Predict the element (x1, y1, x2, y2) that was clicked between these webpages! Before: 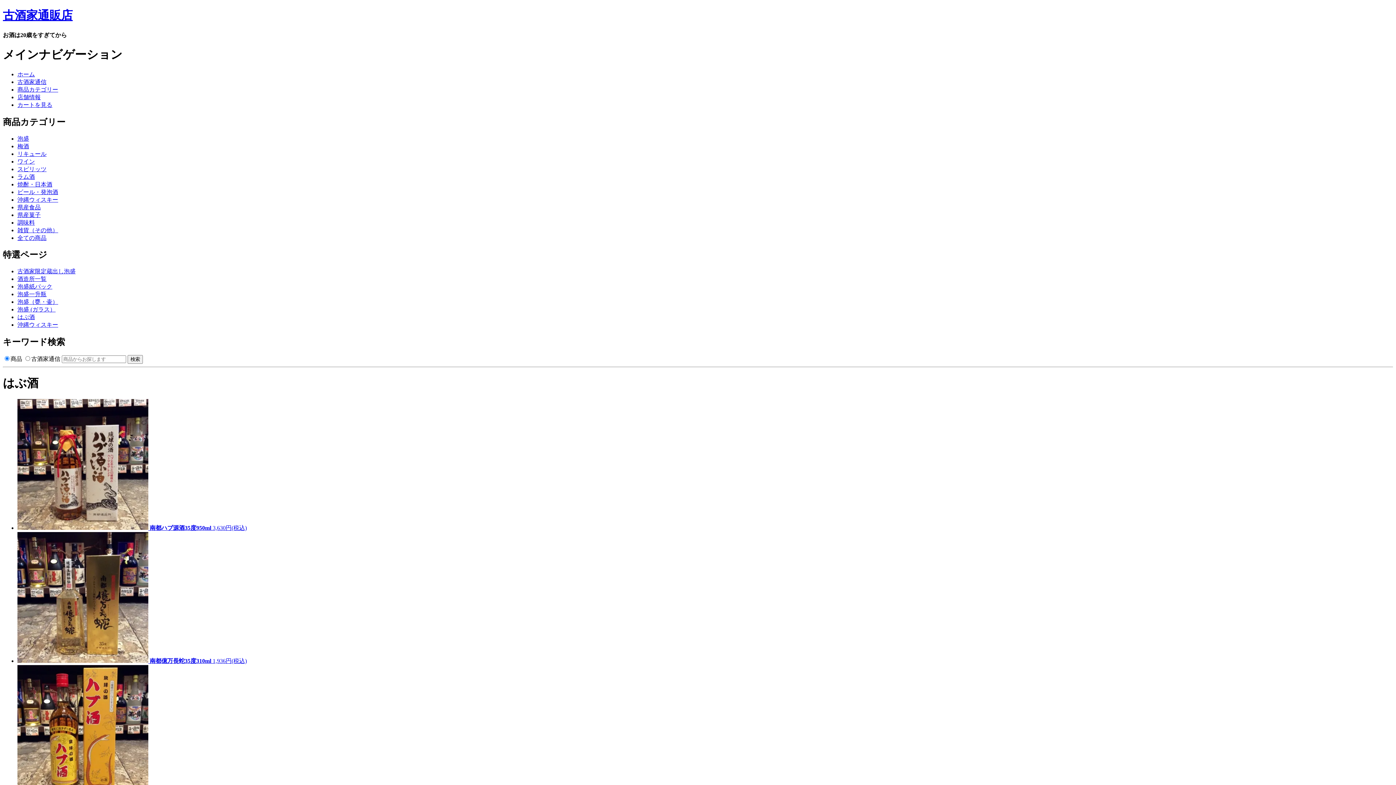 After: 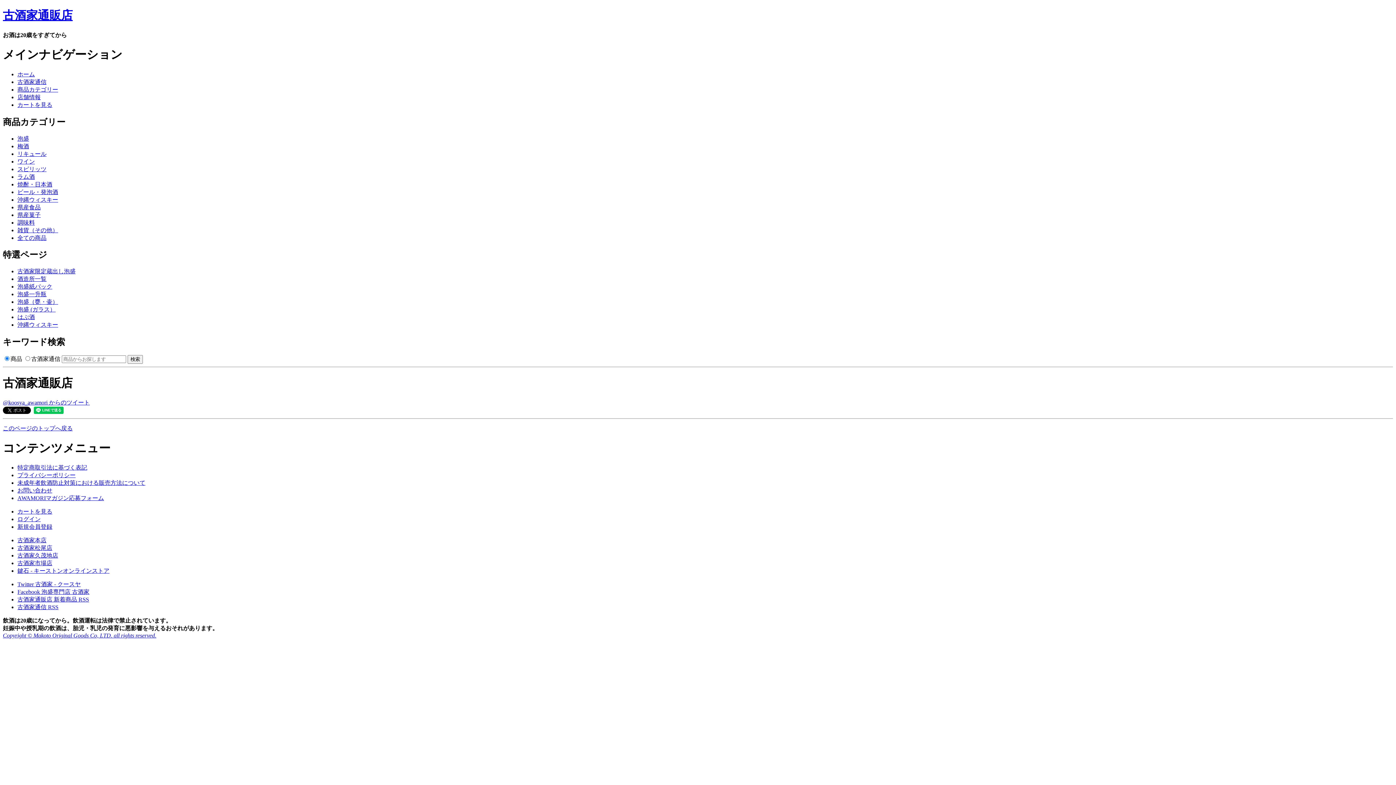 Action: label: ホーム bbox: (17, 71, 34, 77)